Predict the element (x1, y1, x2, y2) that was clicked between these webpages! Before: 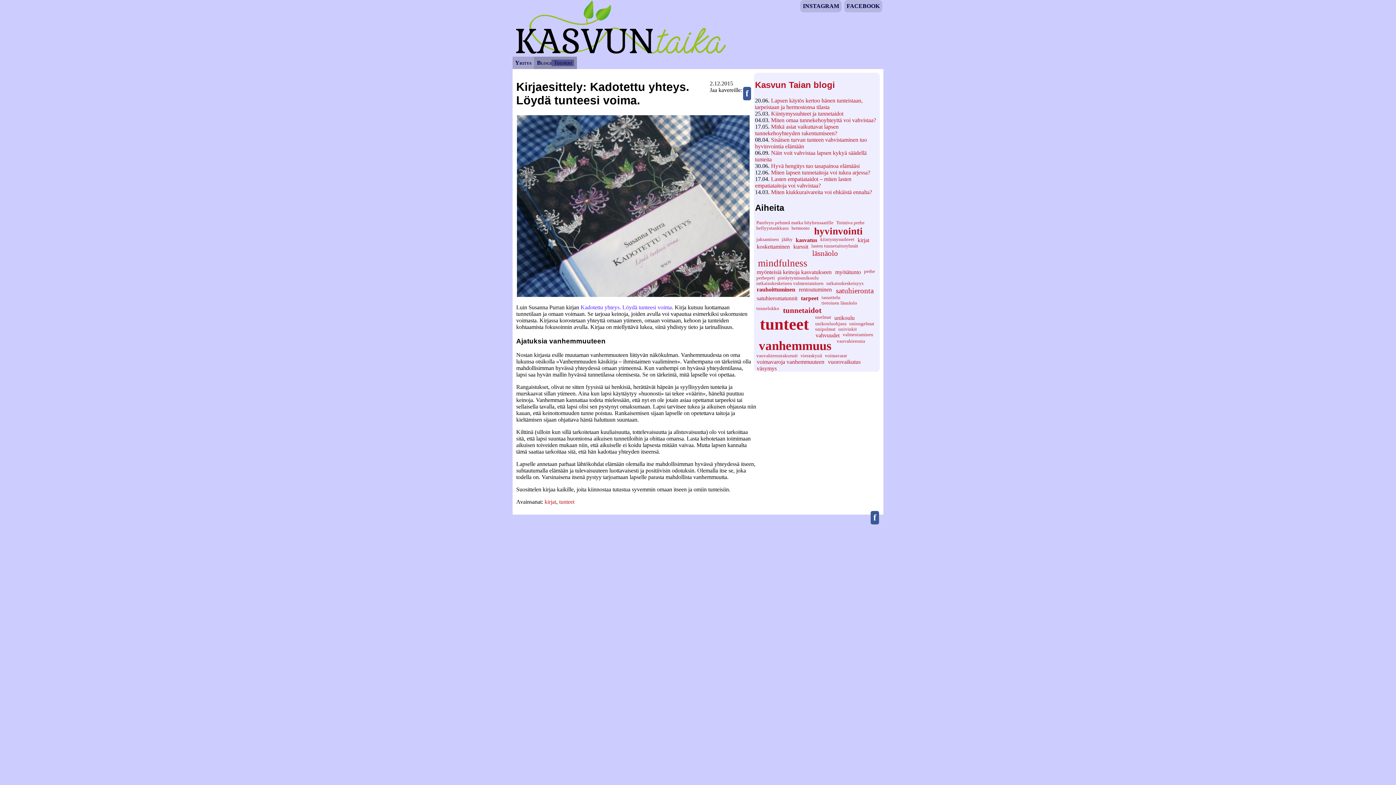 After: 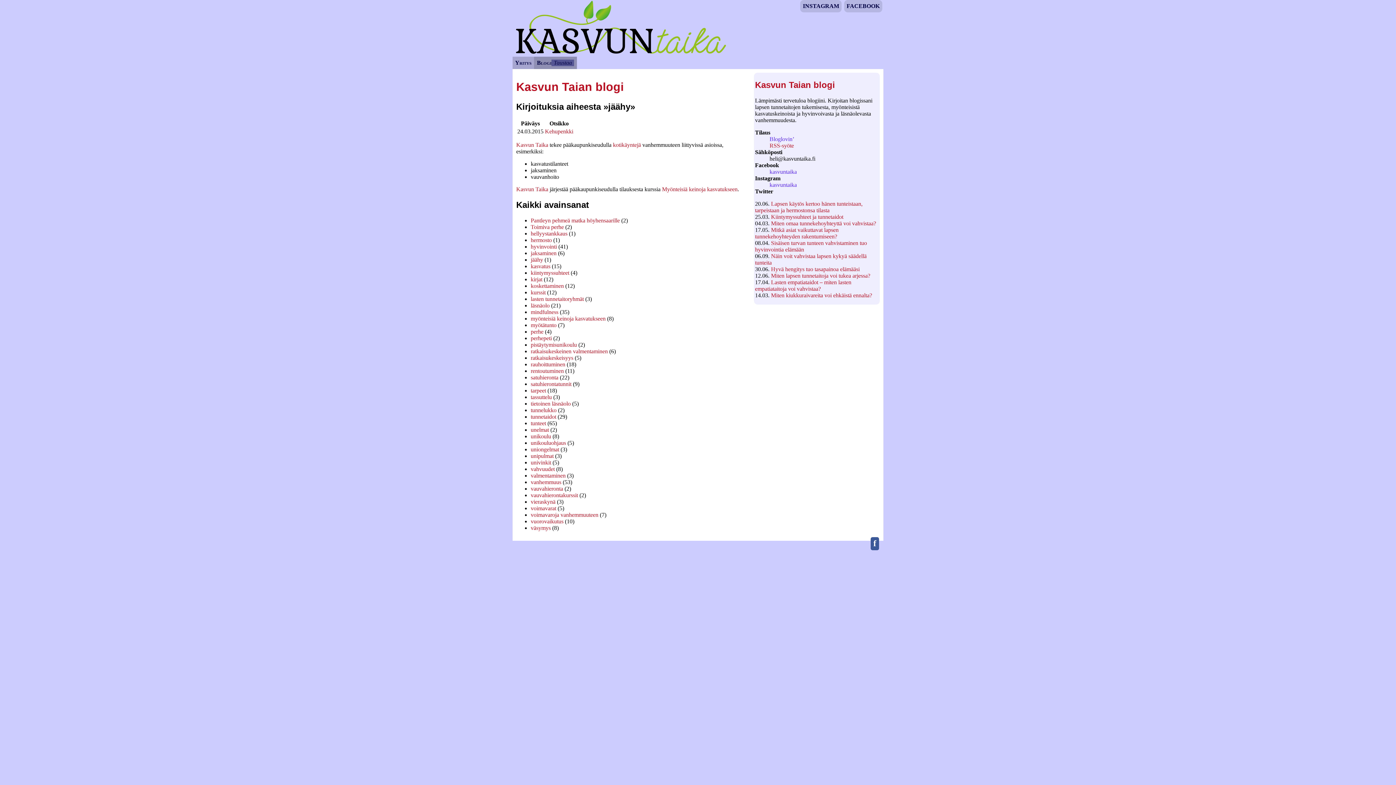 Action: bbox: (781, 236, 792, 242) label: jäähy